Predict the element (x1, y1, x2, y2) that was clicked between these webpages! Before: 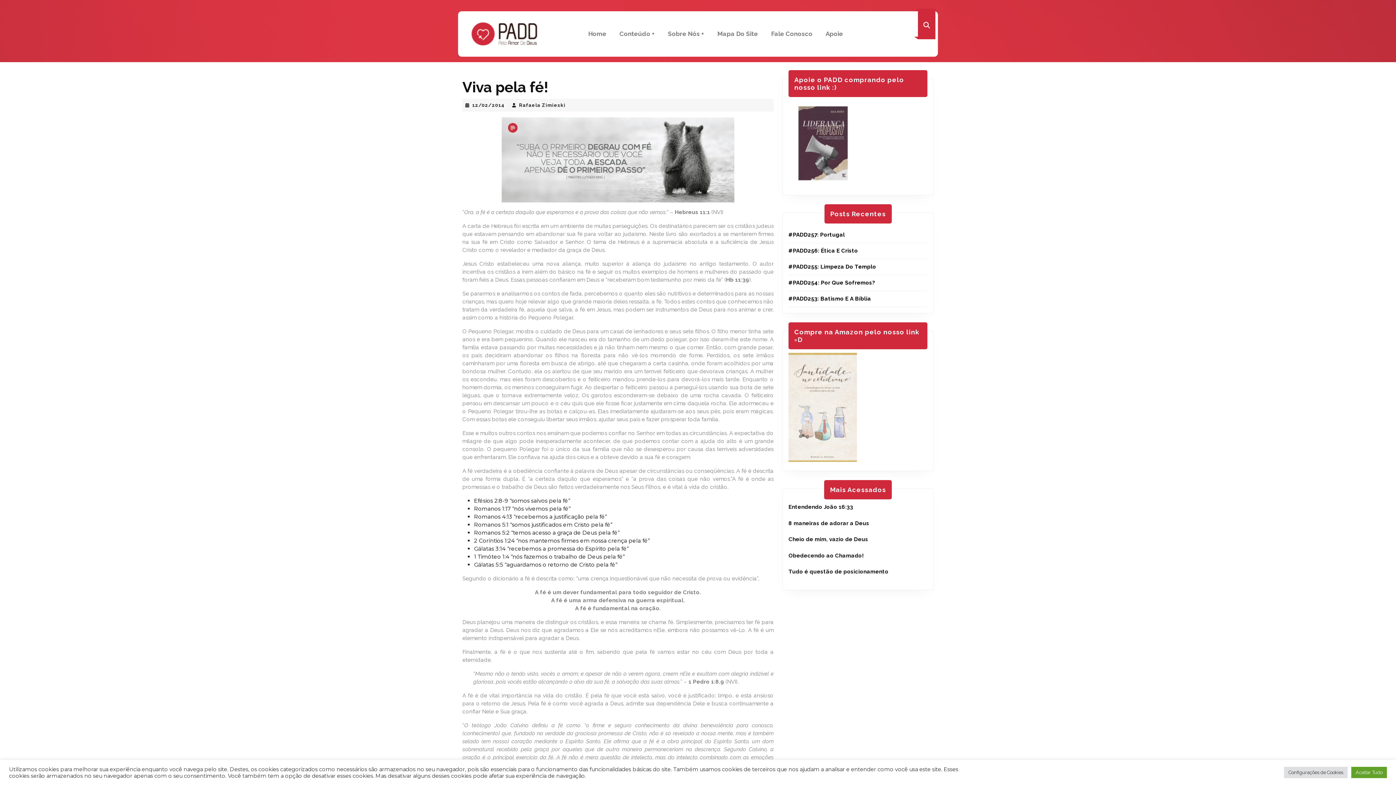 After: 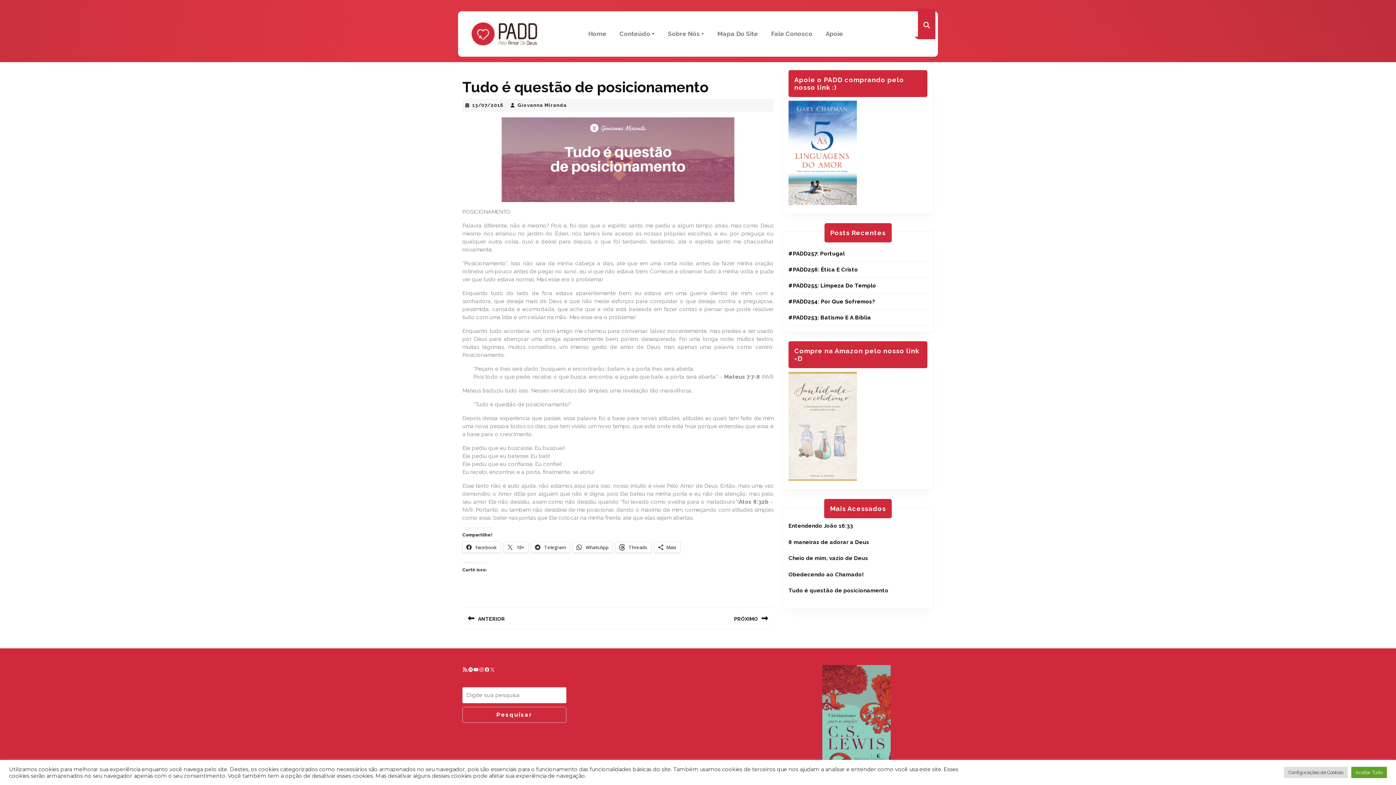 Action: label: Tudo é questão de posicionamento bbox: (788, 568, 888, 575)